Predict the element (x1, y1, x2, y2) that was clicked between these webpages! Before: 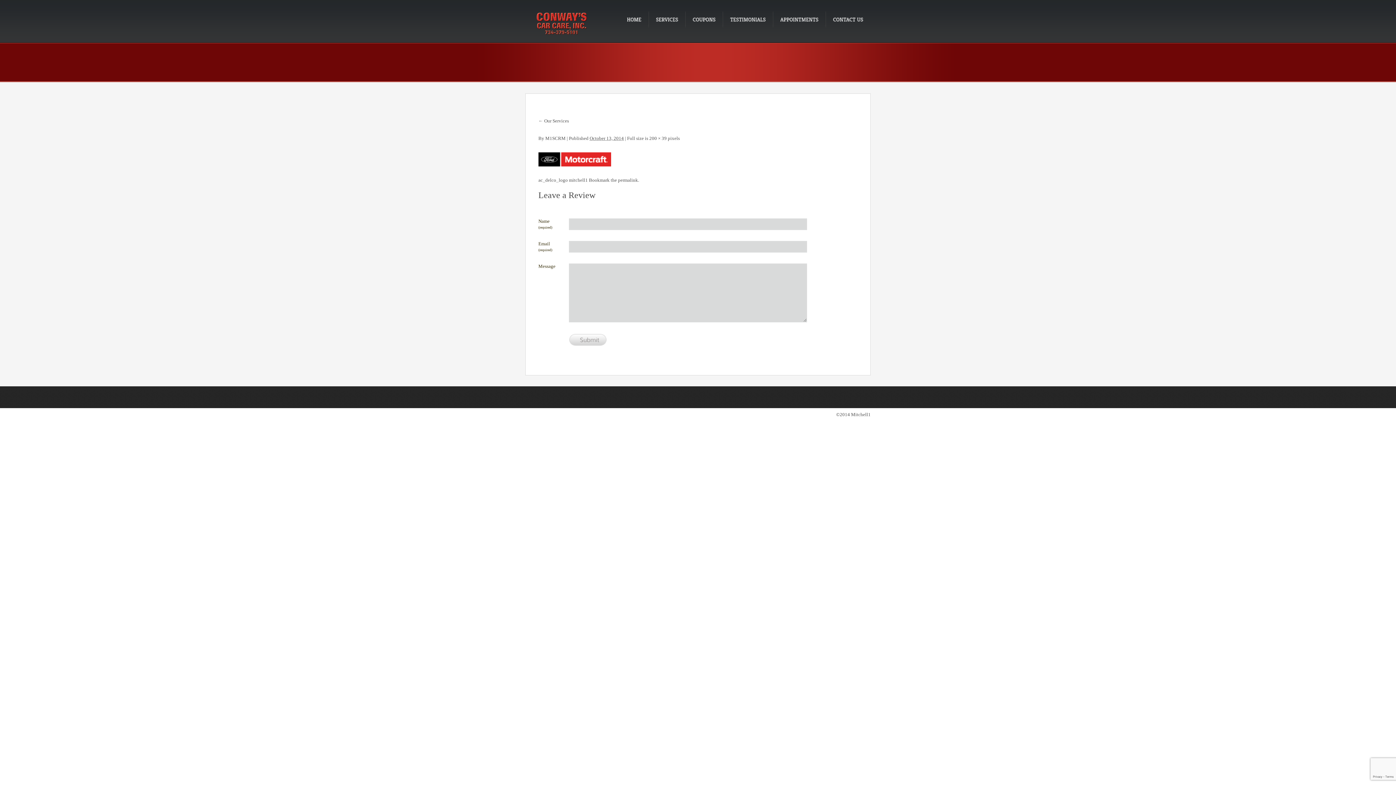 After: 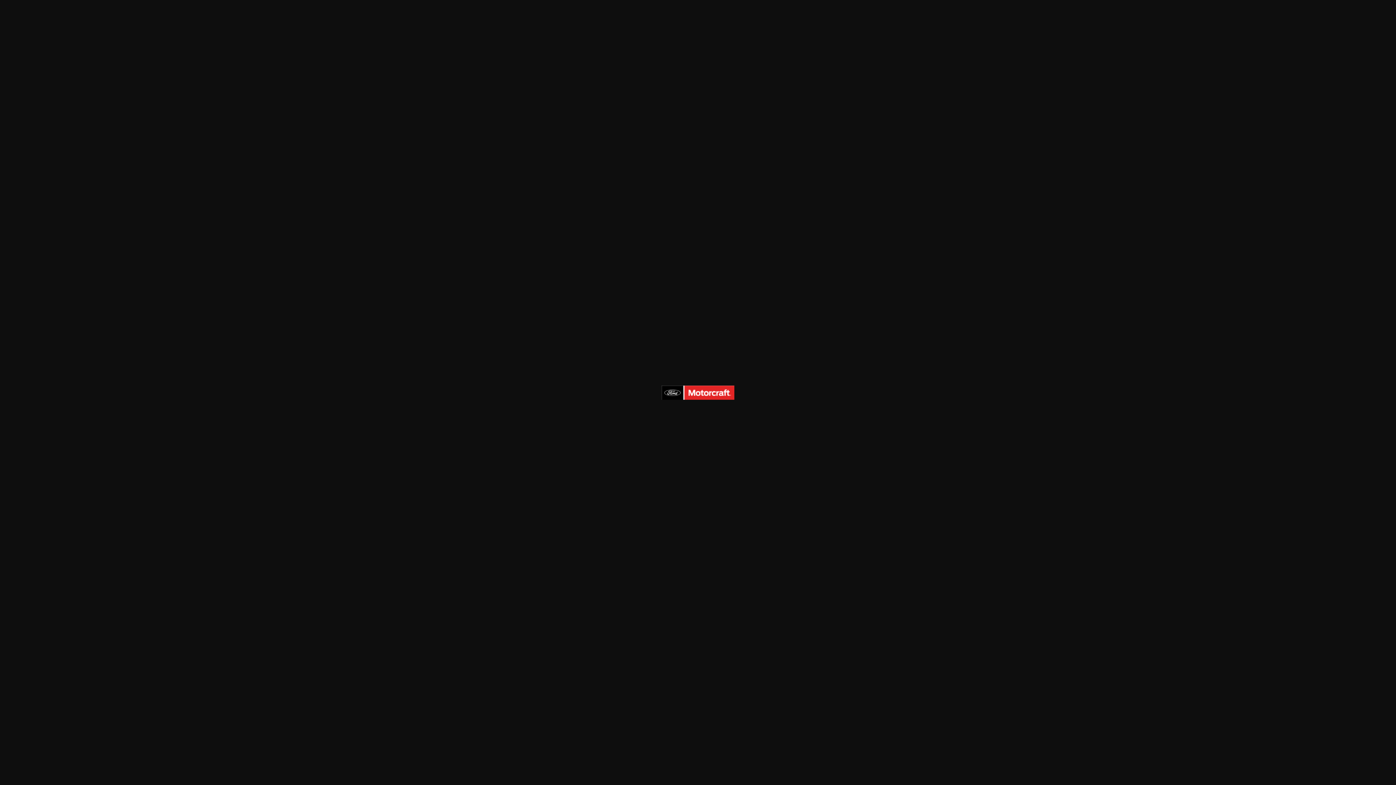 Action: label: 200 × 39 bbox: (649, 135, 666, 140)